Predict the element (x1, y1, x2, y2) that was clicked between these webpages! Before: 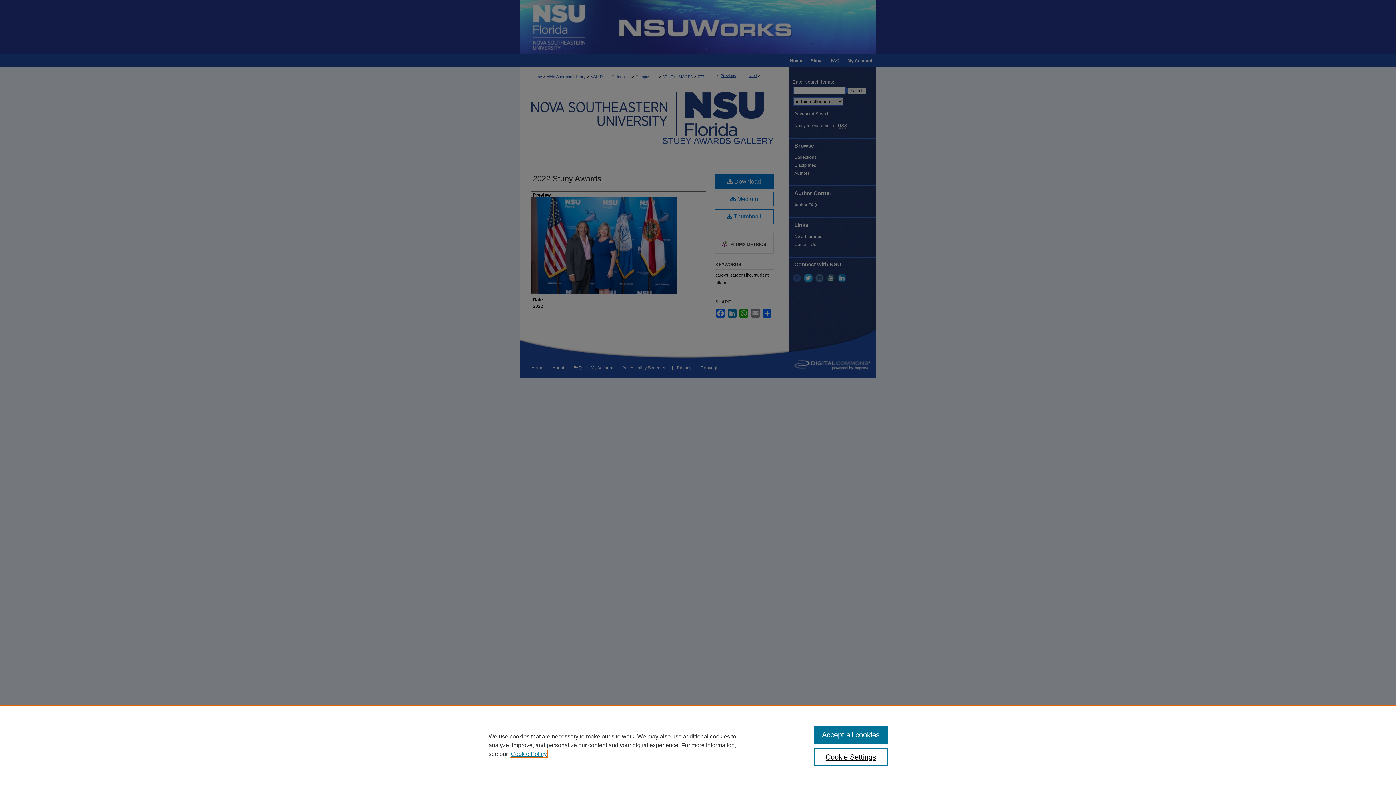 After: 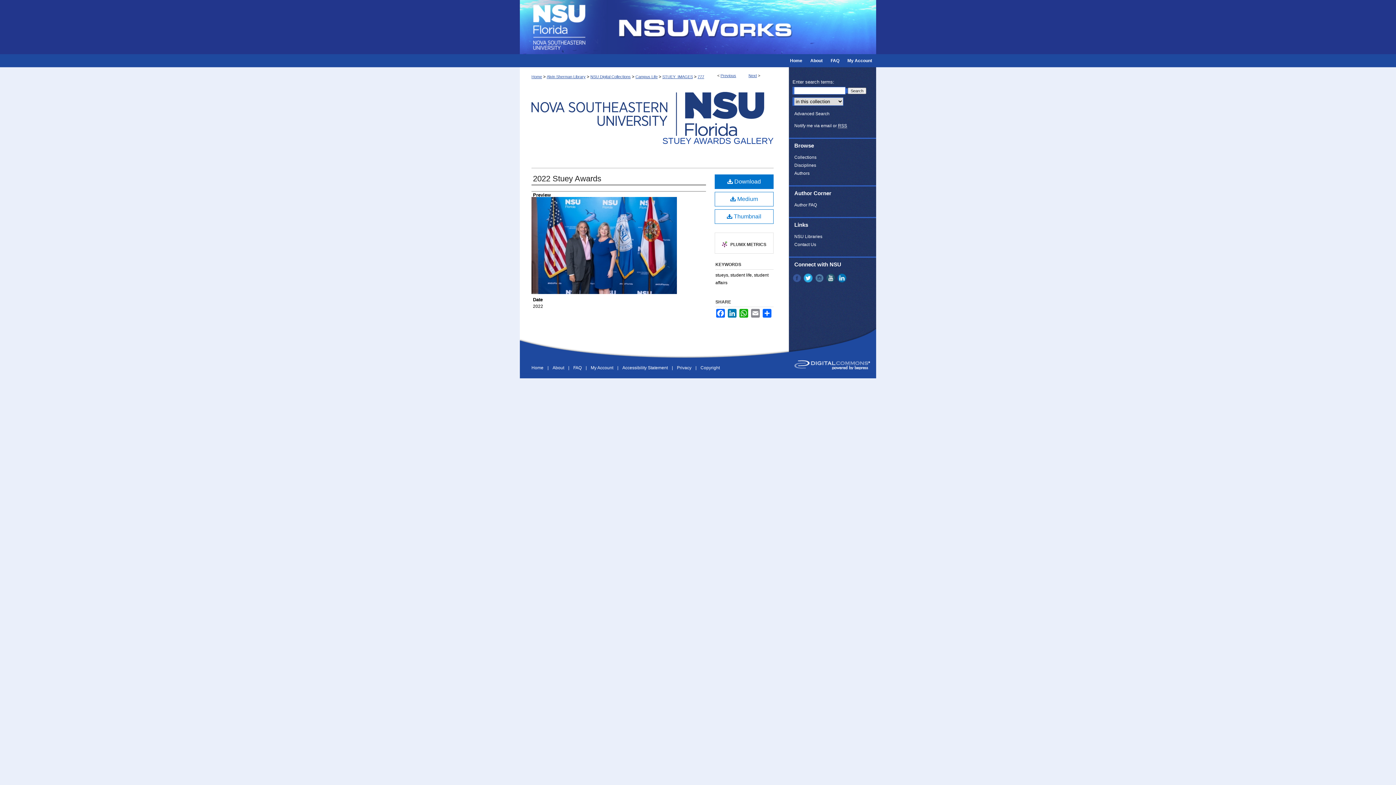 Action: bbox: (814, 726, 887, 744) label: Accept all cookies